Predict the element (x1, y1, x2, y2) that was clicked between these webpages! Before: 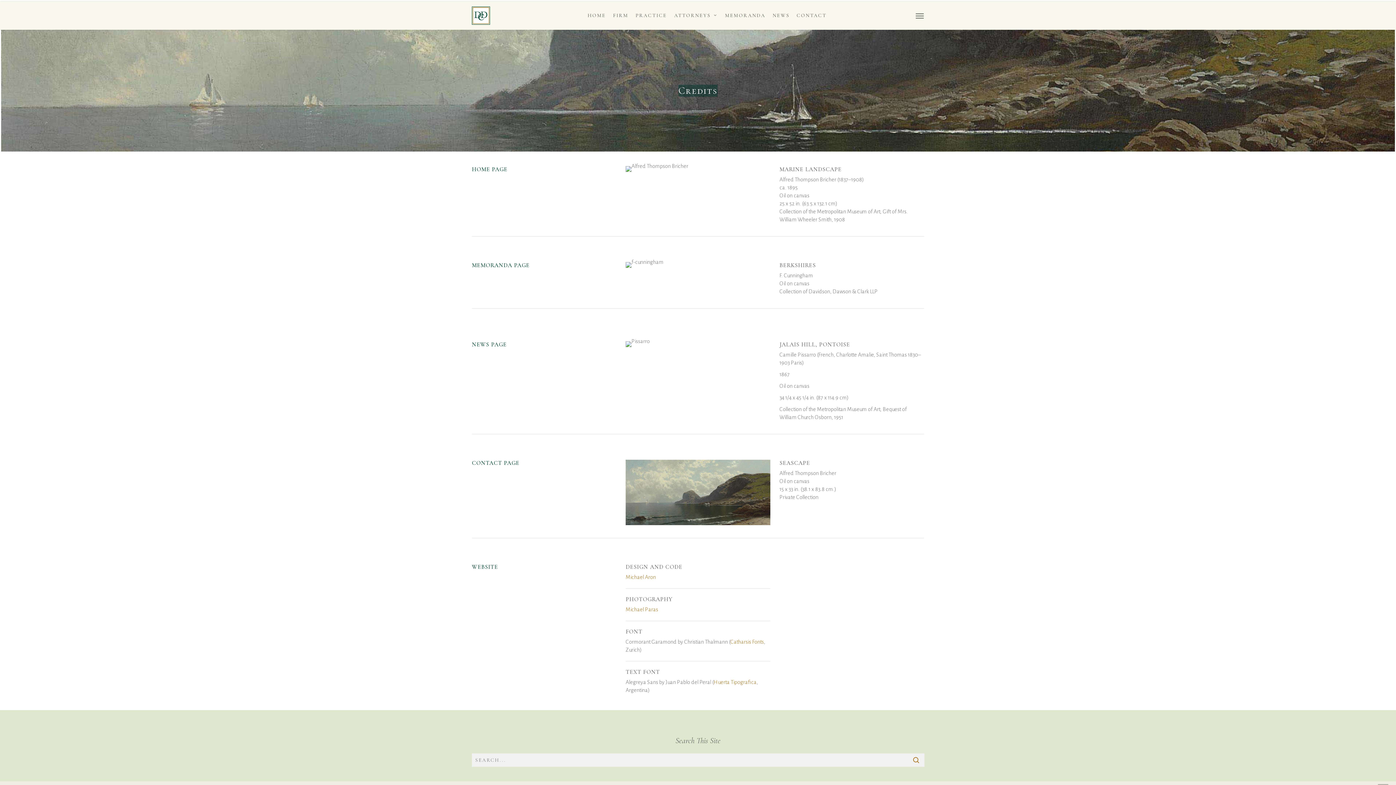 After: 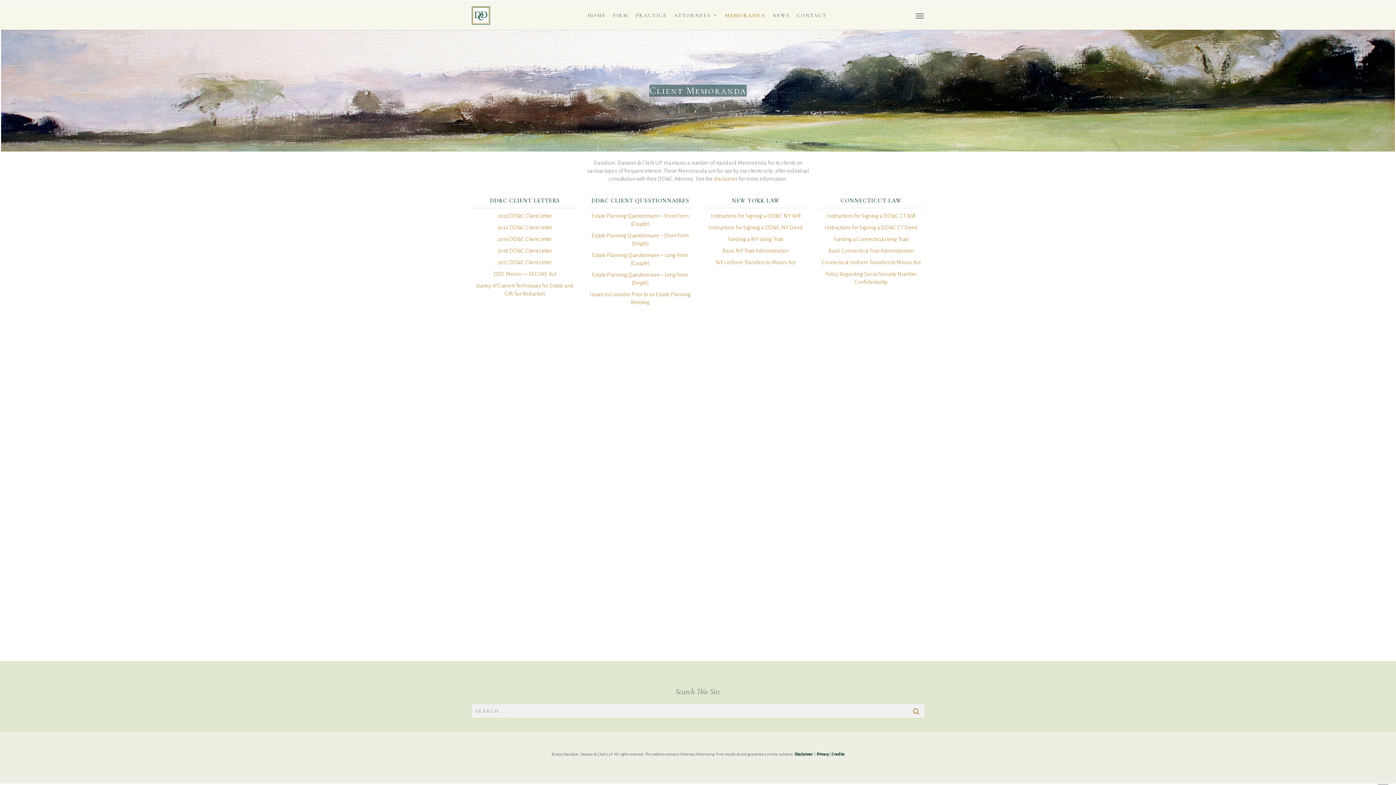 Action: bbox: (721, 12, 769, 18) label: MEMORANDA